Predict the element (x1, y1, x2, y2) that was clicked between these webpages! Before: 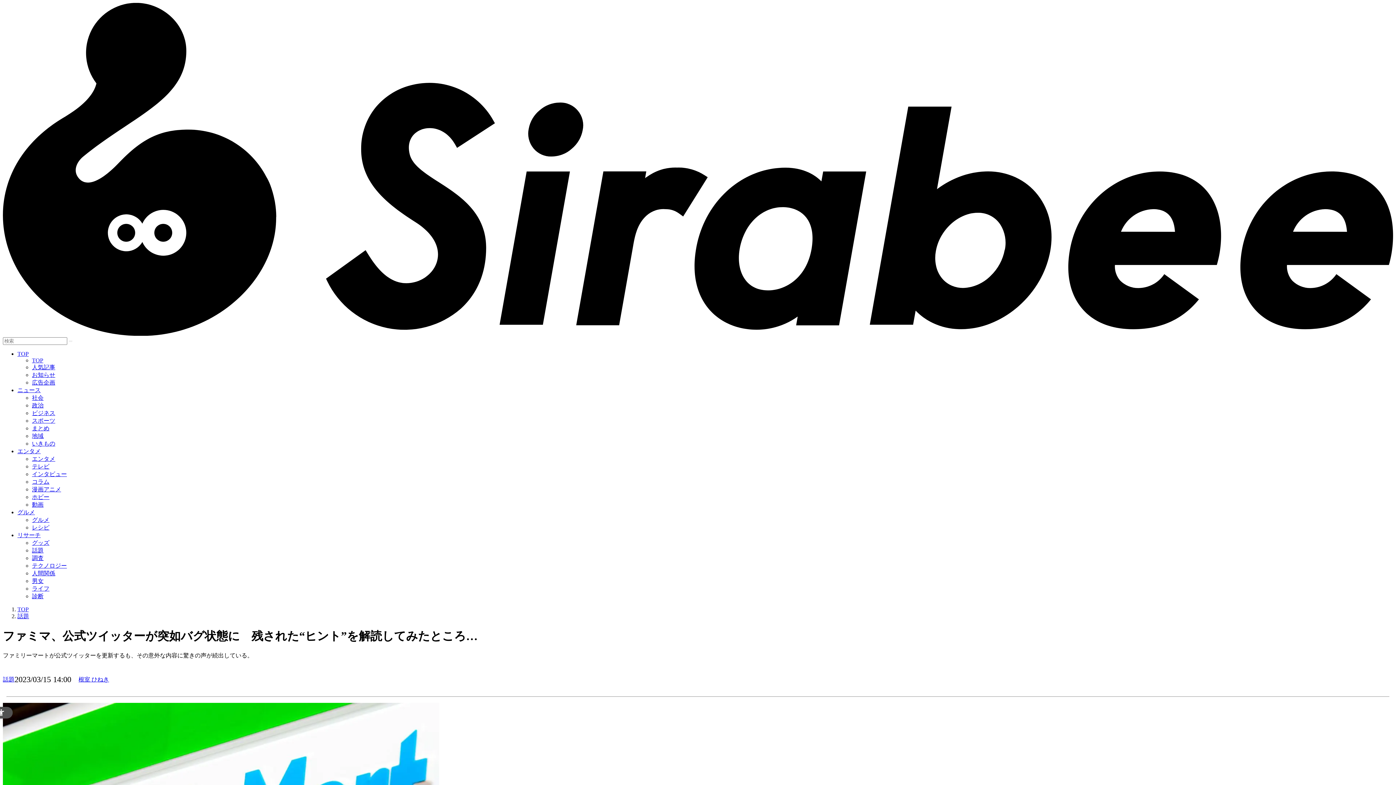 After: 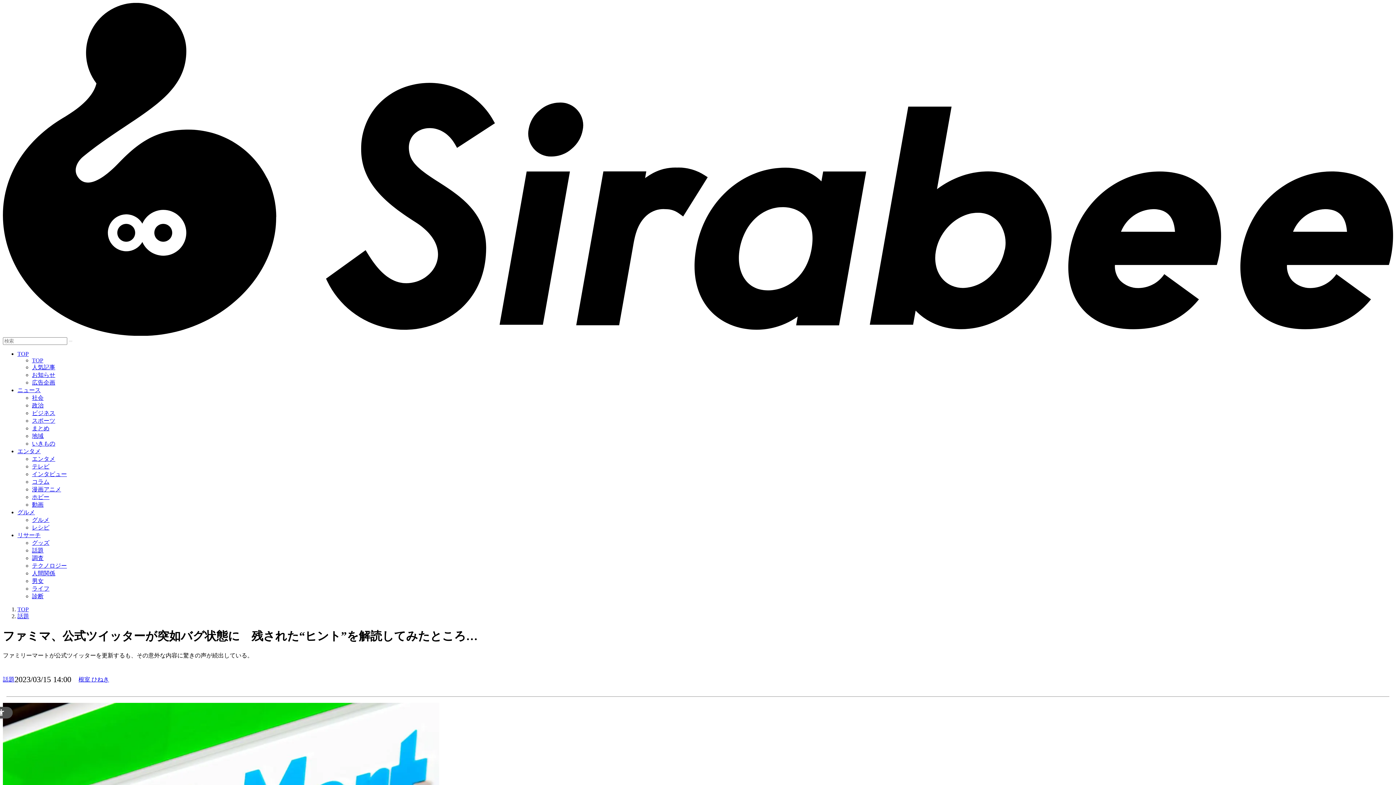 Action: label: リサーチ bbox: (17, 532, 40, 538)